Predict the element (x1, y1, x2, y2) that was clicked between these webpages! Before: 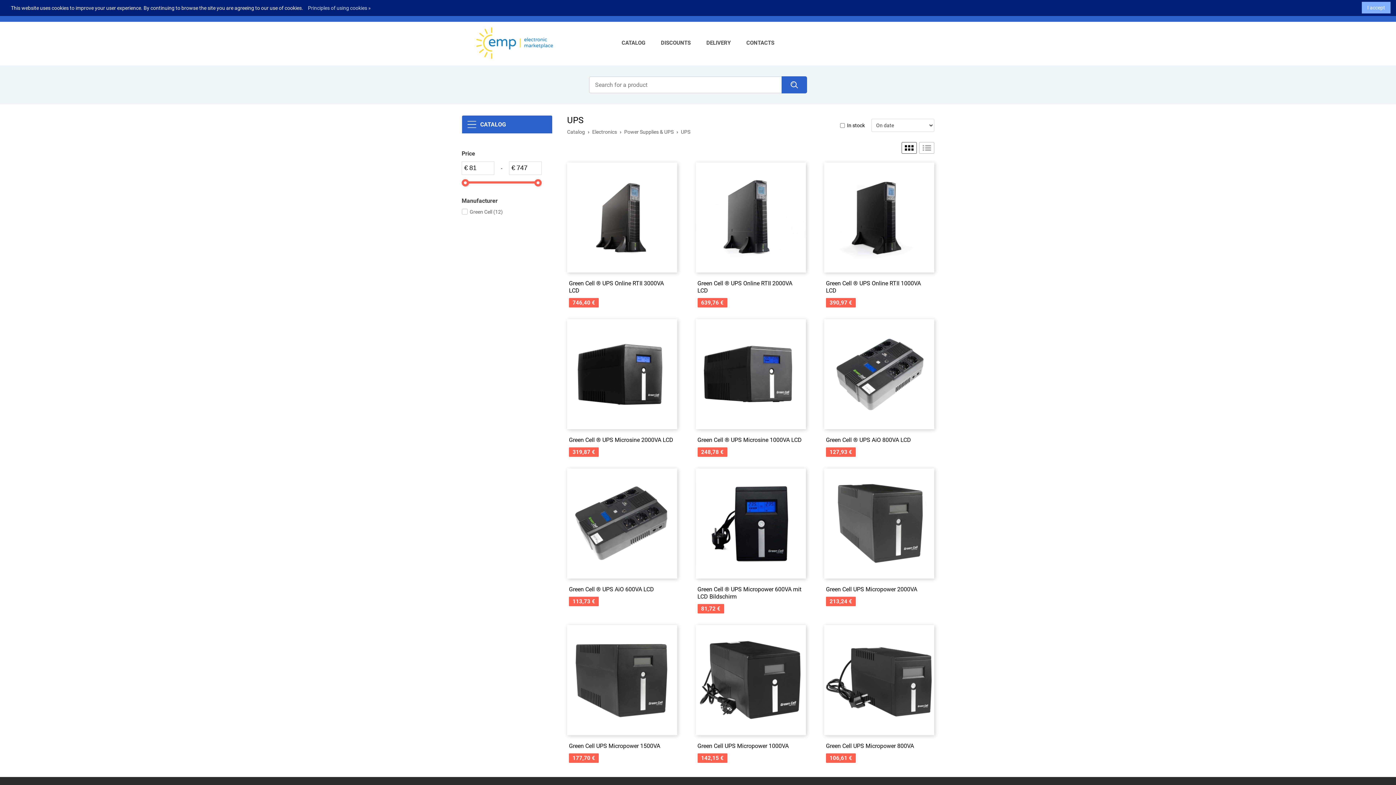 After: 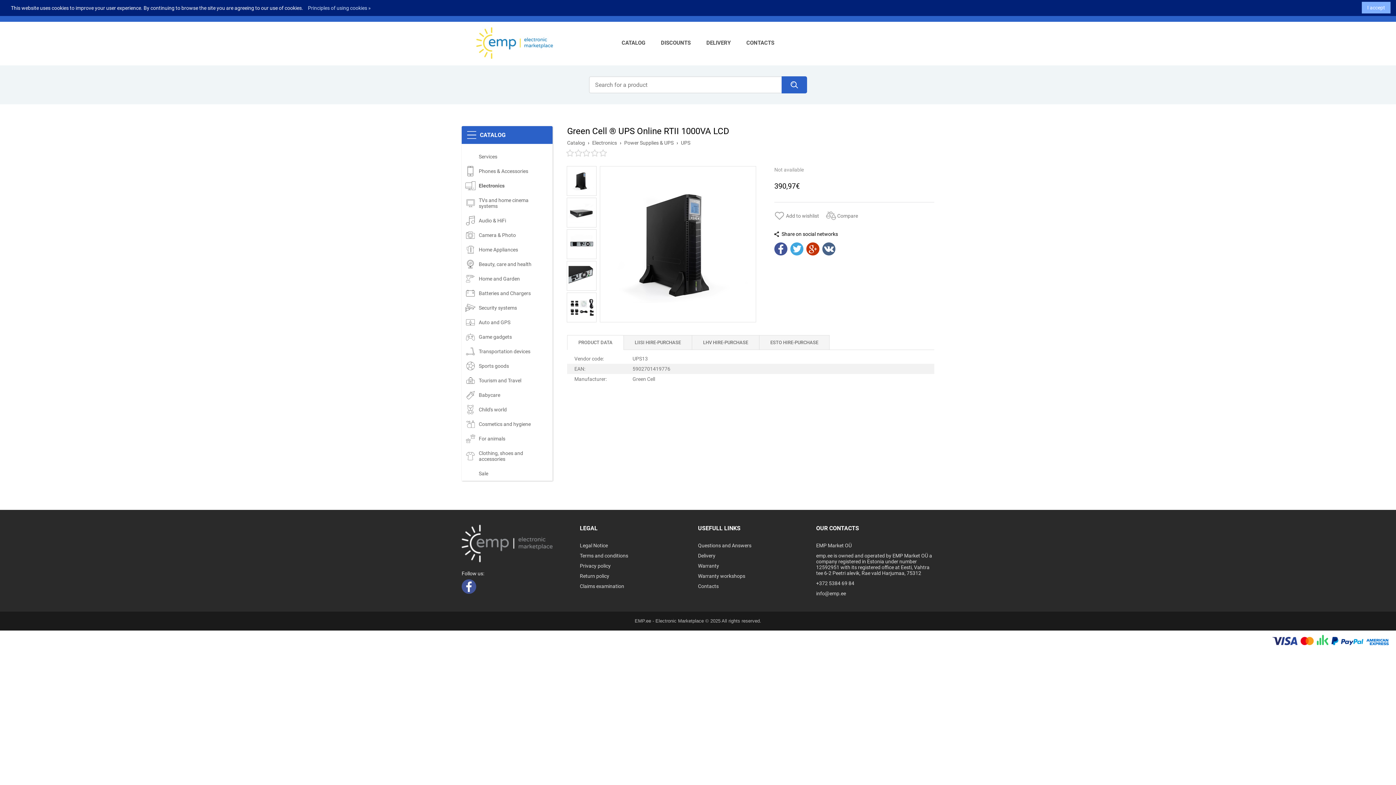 Action: bbox: (824, 162, 934, 311) label: Green Cell ® UPS Online RTII 1000VA LCD
390,97 €